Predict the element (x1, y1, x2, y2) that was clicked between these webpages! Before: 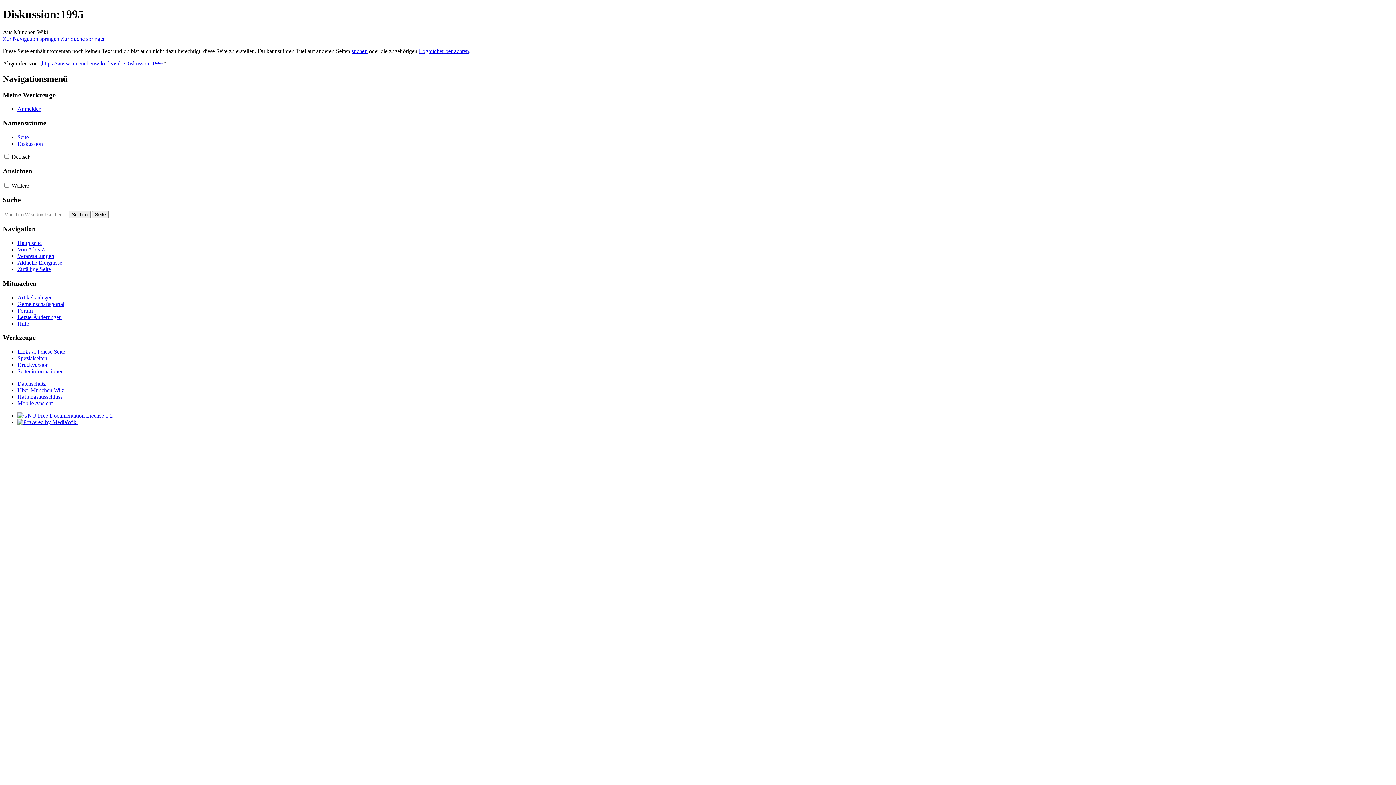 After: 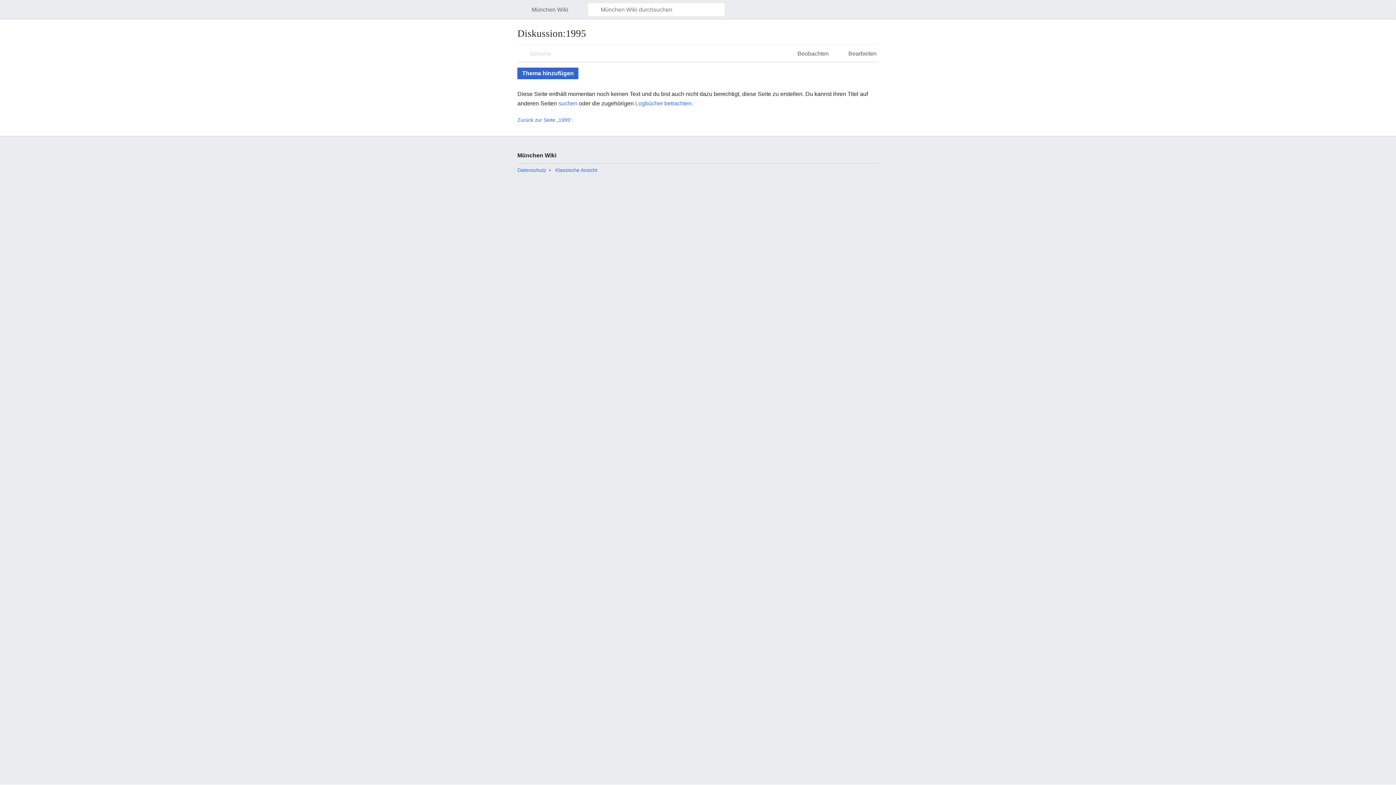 Action: bbox: (17, 400, 52, 406) label: Mobile Ansicht